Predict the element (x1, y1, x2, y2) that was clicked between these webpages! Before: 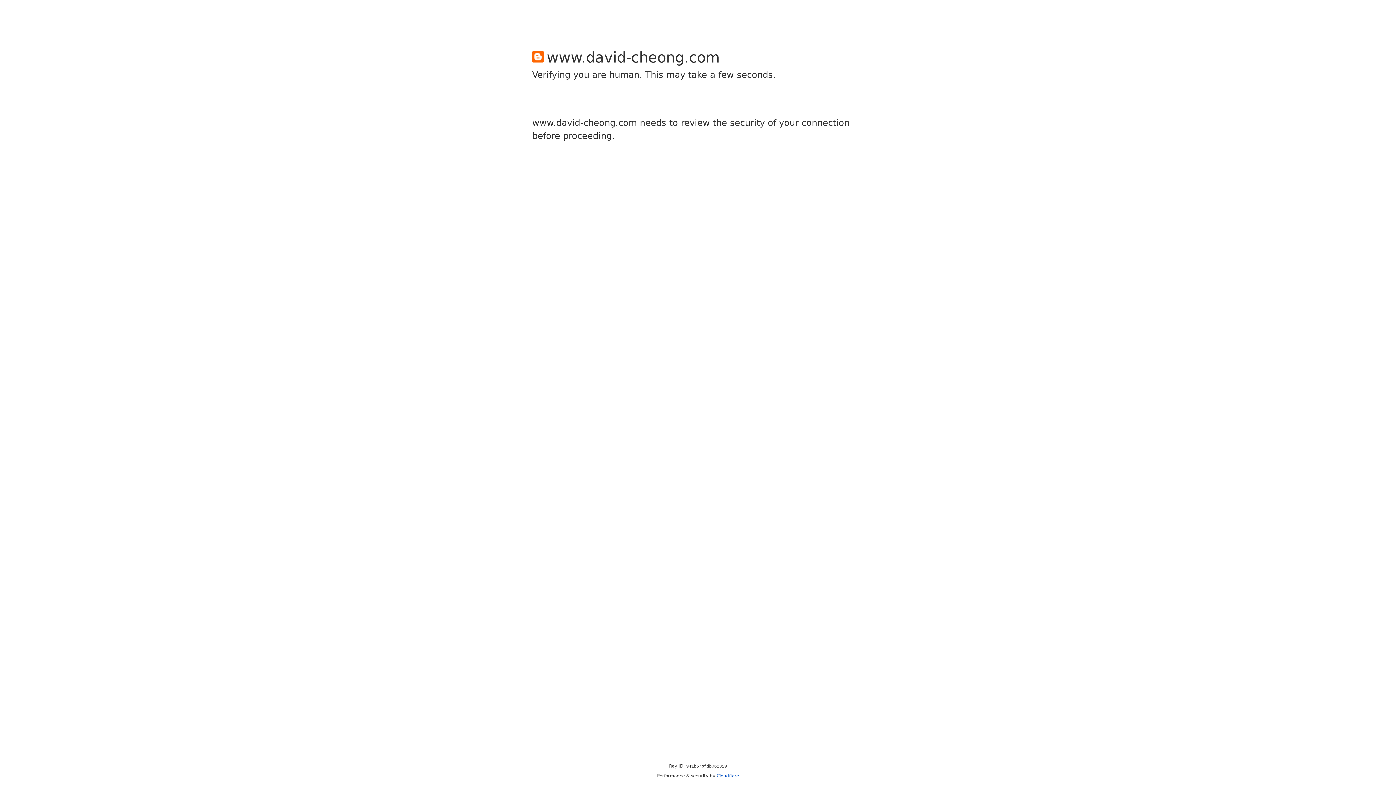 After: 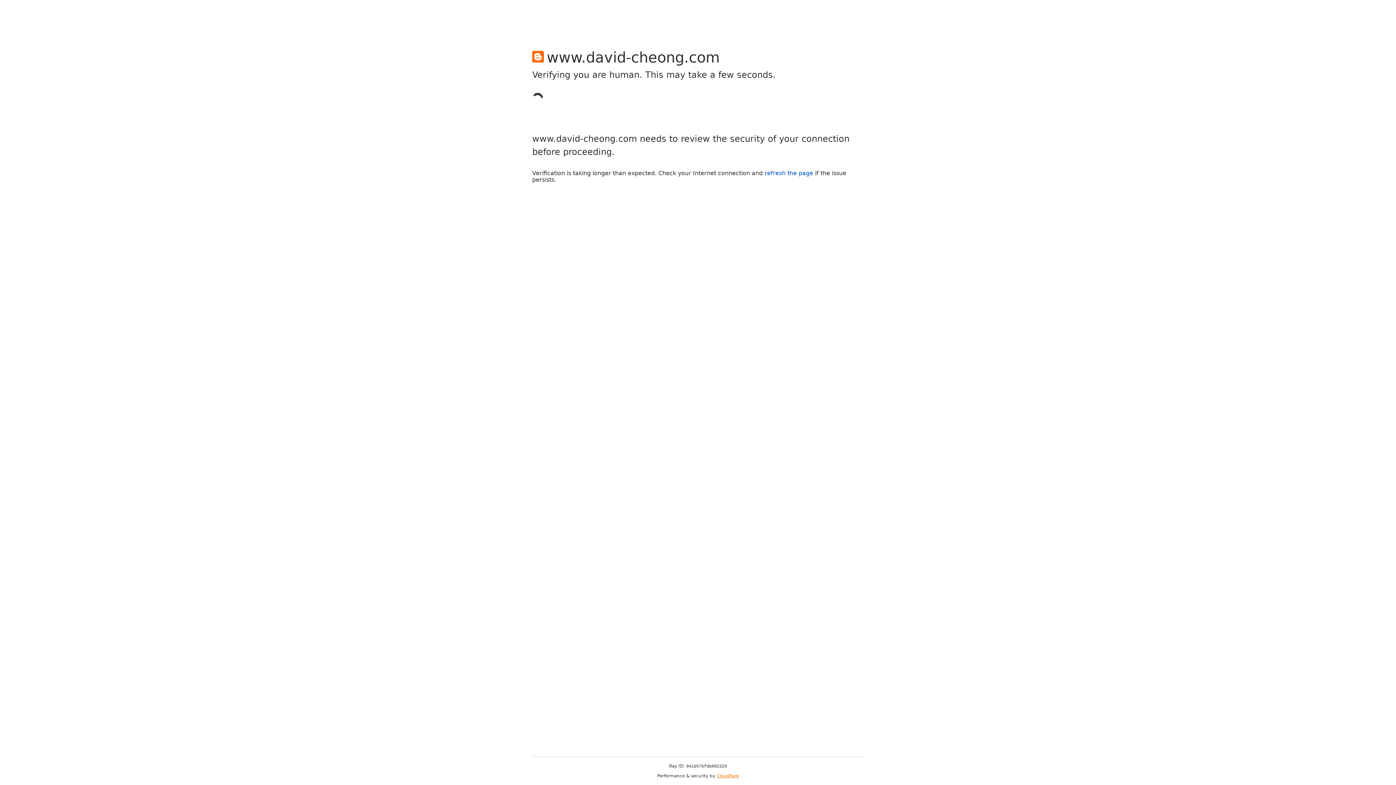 Action: bbox: (716, 773, 739, 778) label: Cloudflare